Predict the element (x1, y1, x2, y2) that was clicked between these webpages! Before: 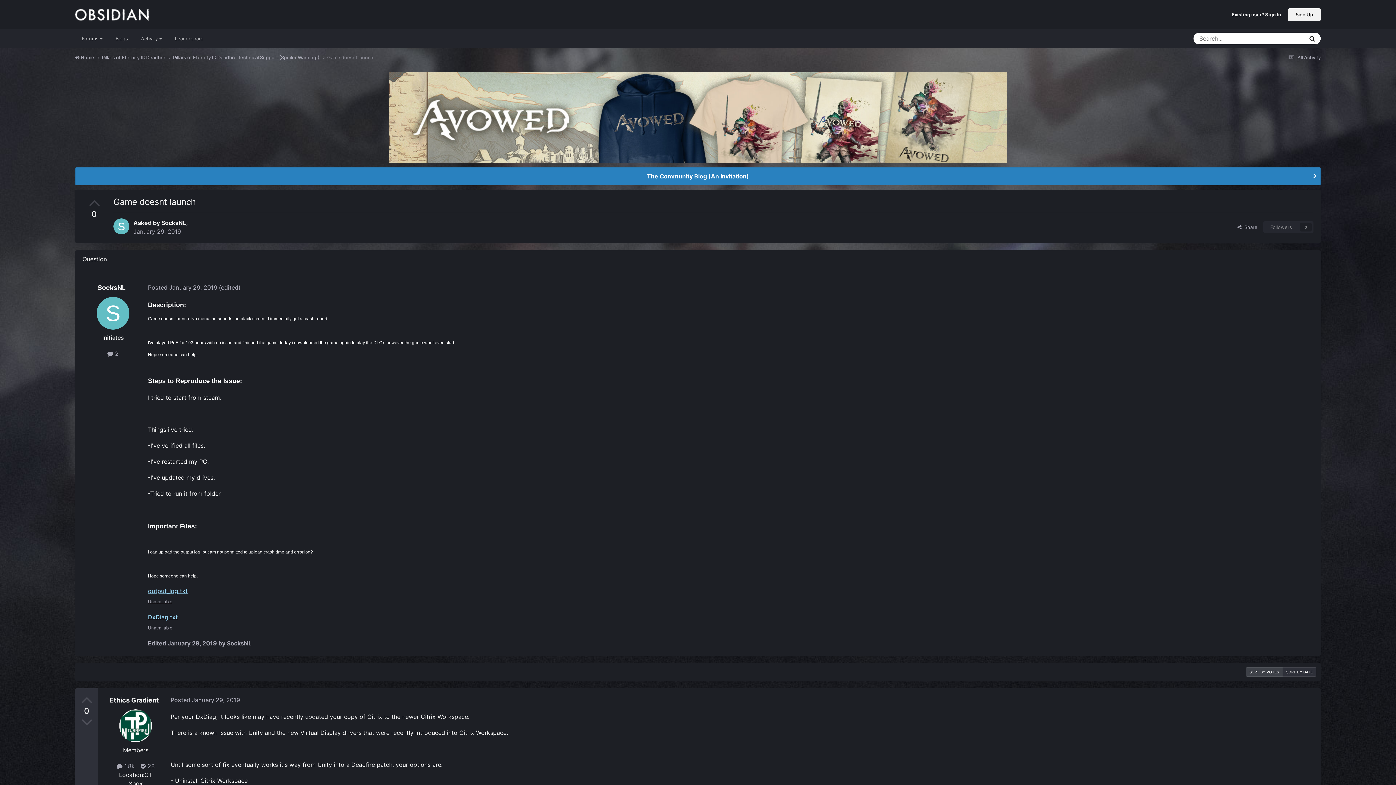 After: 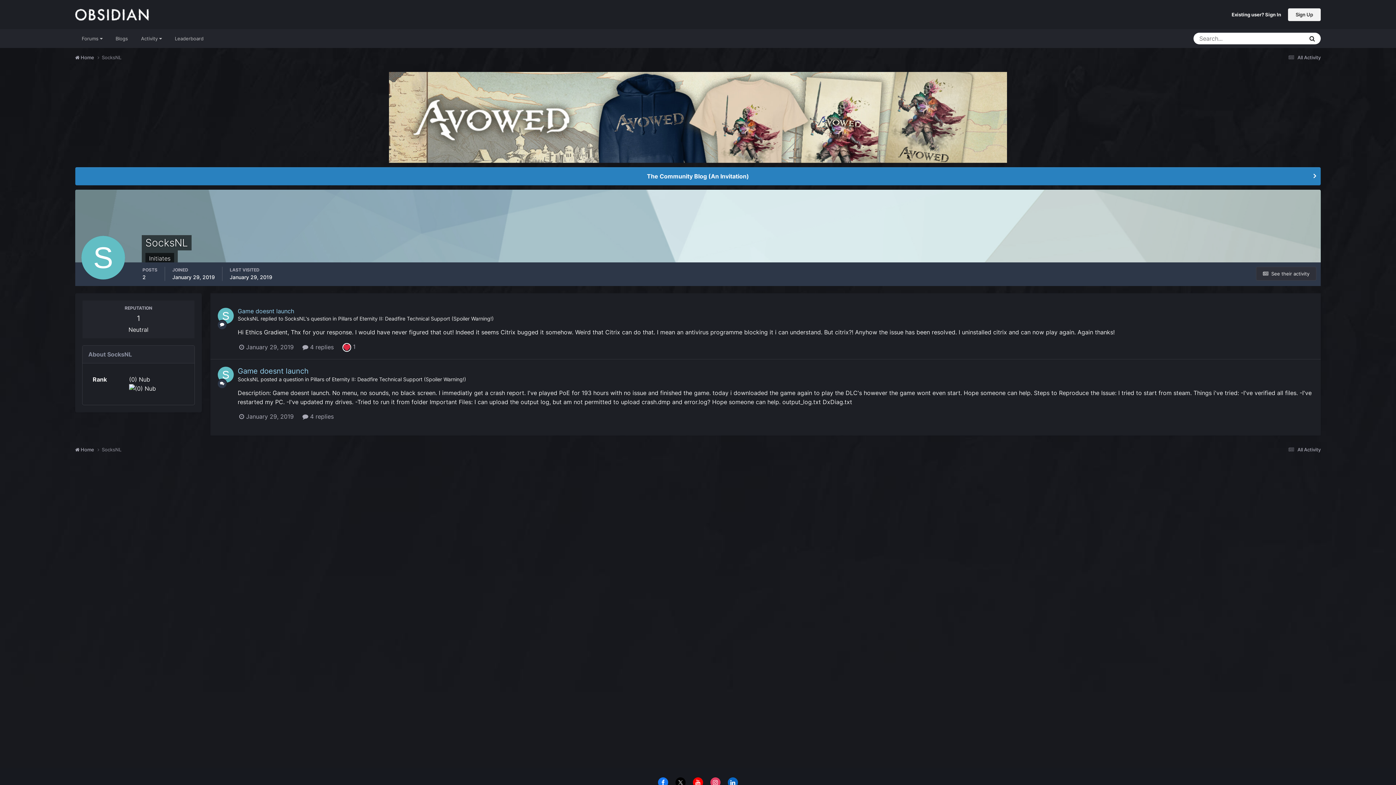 Action: bbox: (96, 297, 129, 329)